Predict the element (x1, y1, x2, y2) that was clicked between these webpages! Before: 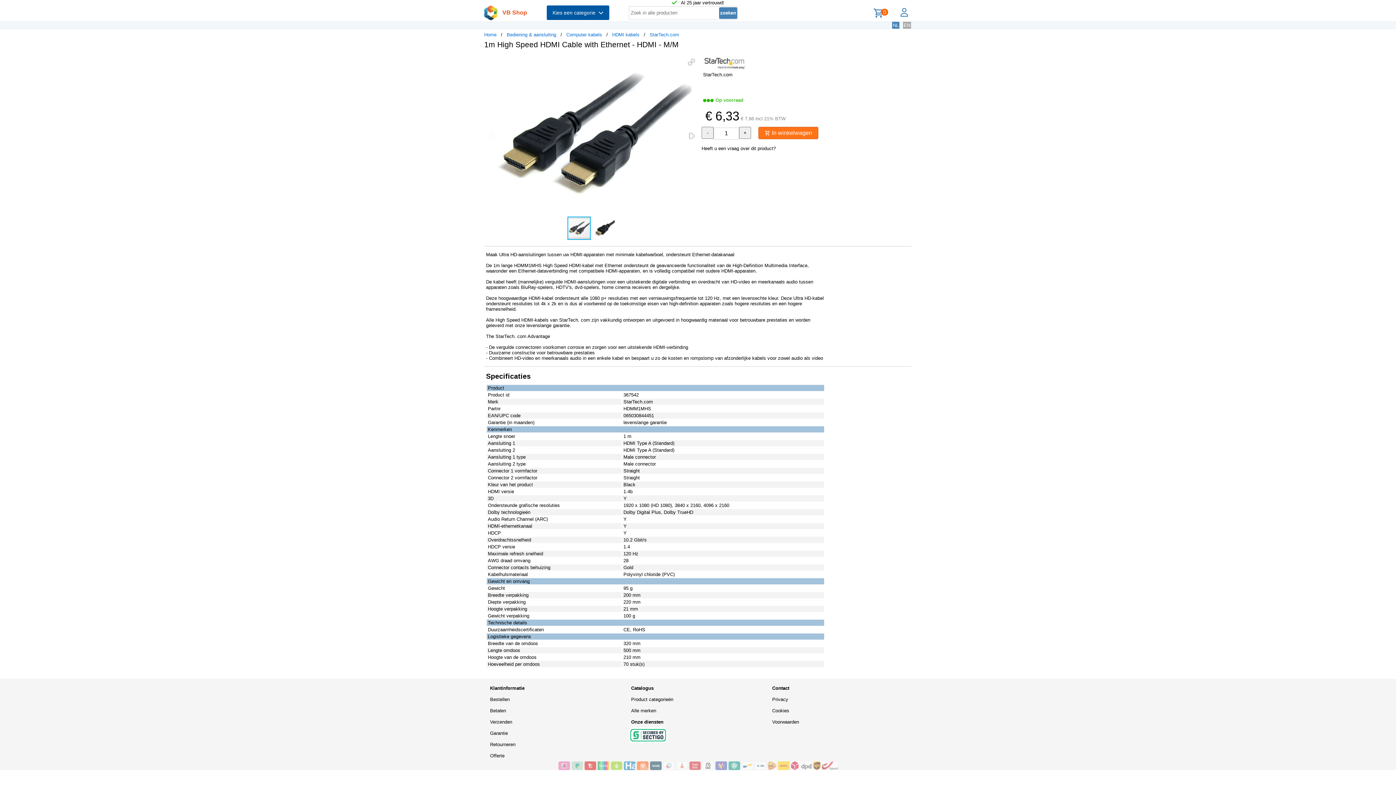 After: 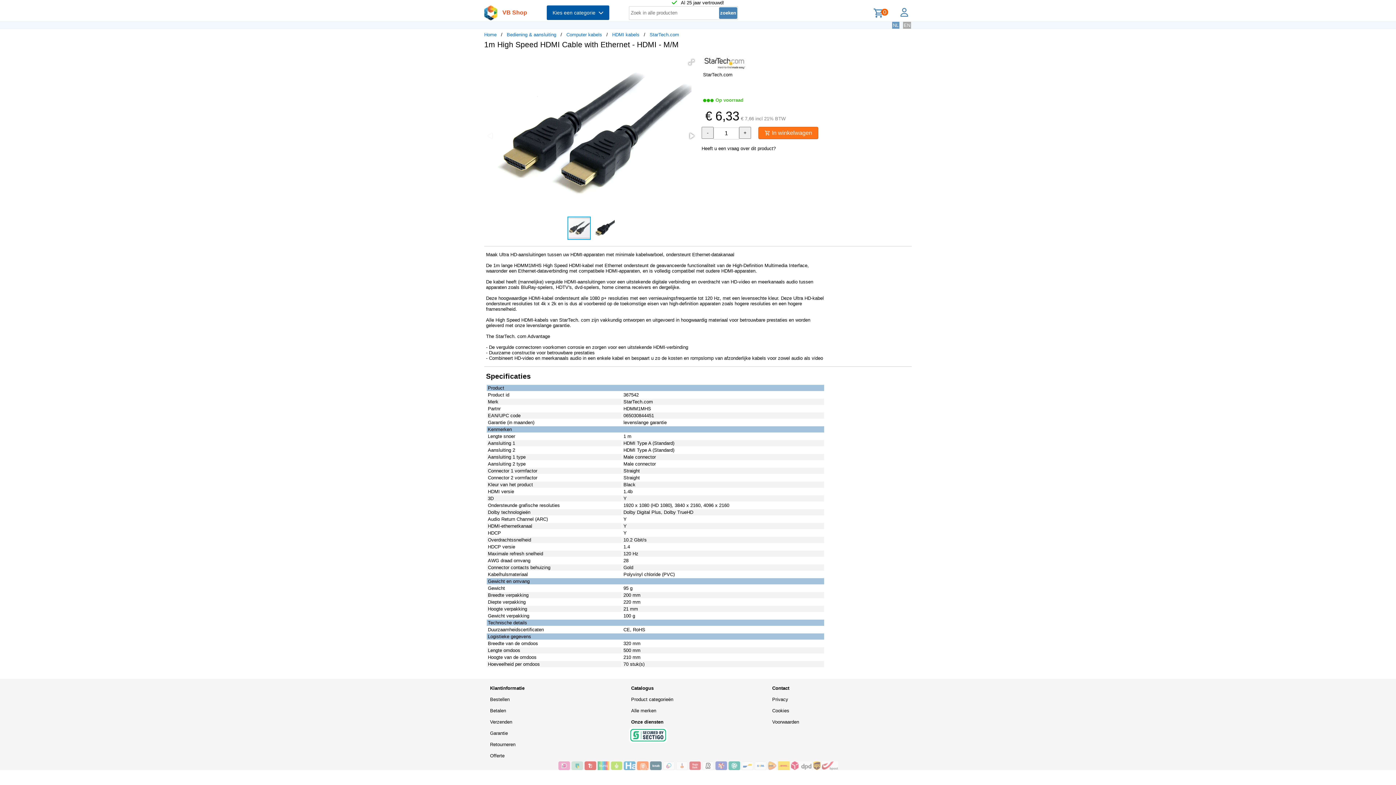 Action: bbox: (892, 21, 899, 28) label: NL